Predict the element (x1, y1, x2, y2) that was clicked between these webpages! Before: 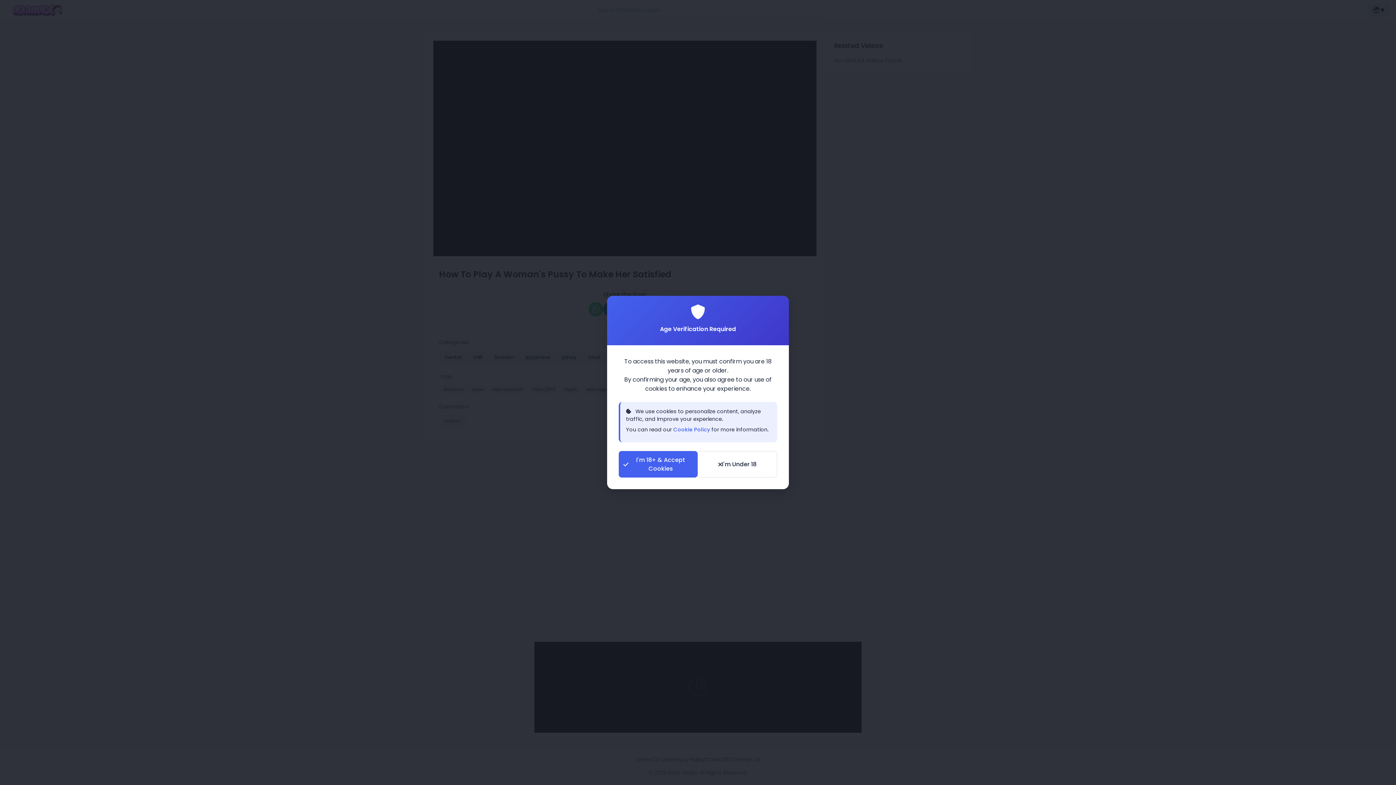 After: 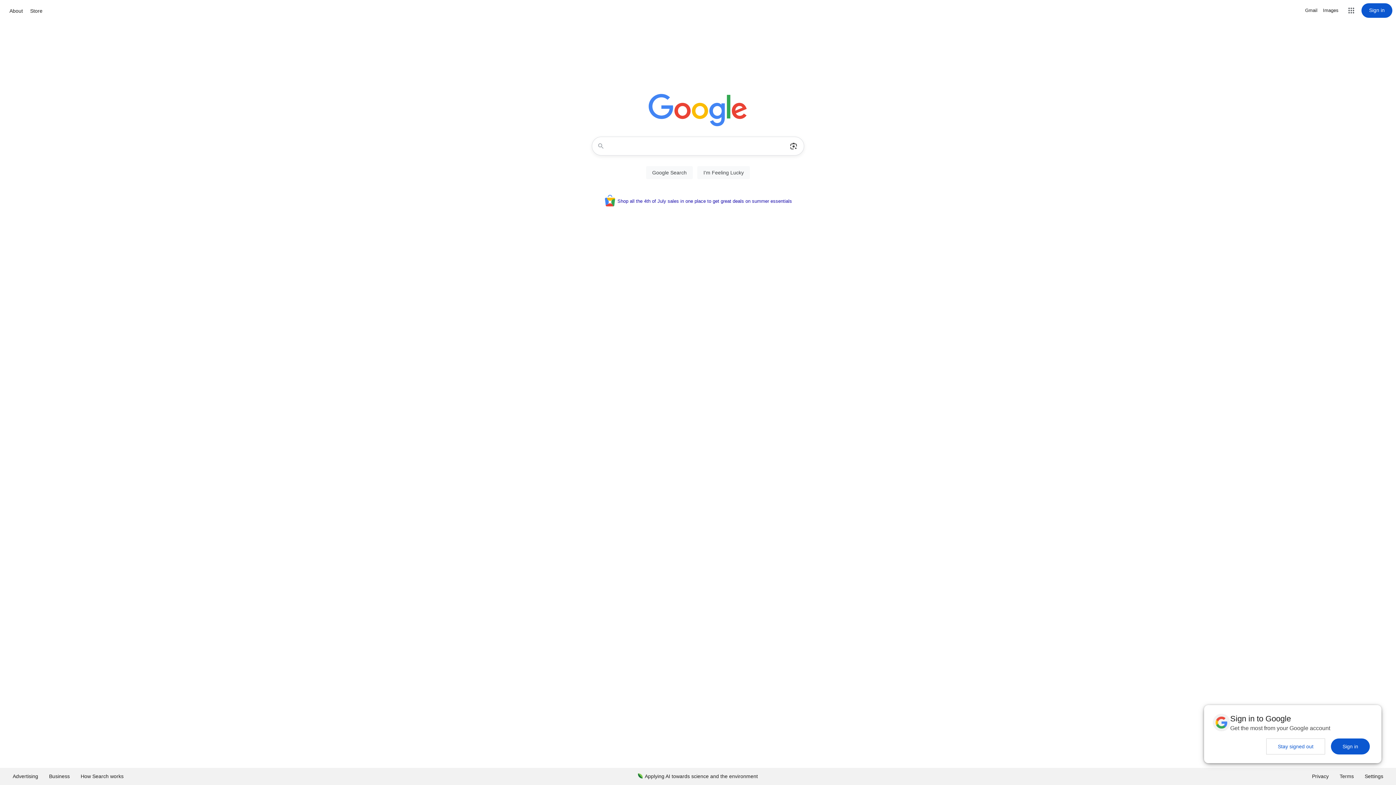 Action: bbox: (697, 451, 777, 477) label: I'm Under 18